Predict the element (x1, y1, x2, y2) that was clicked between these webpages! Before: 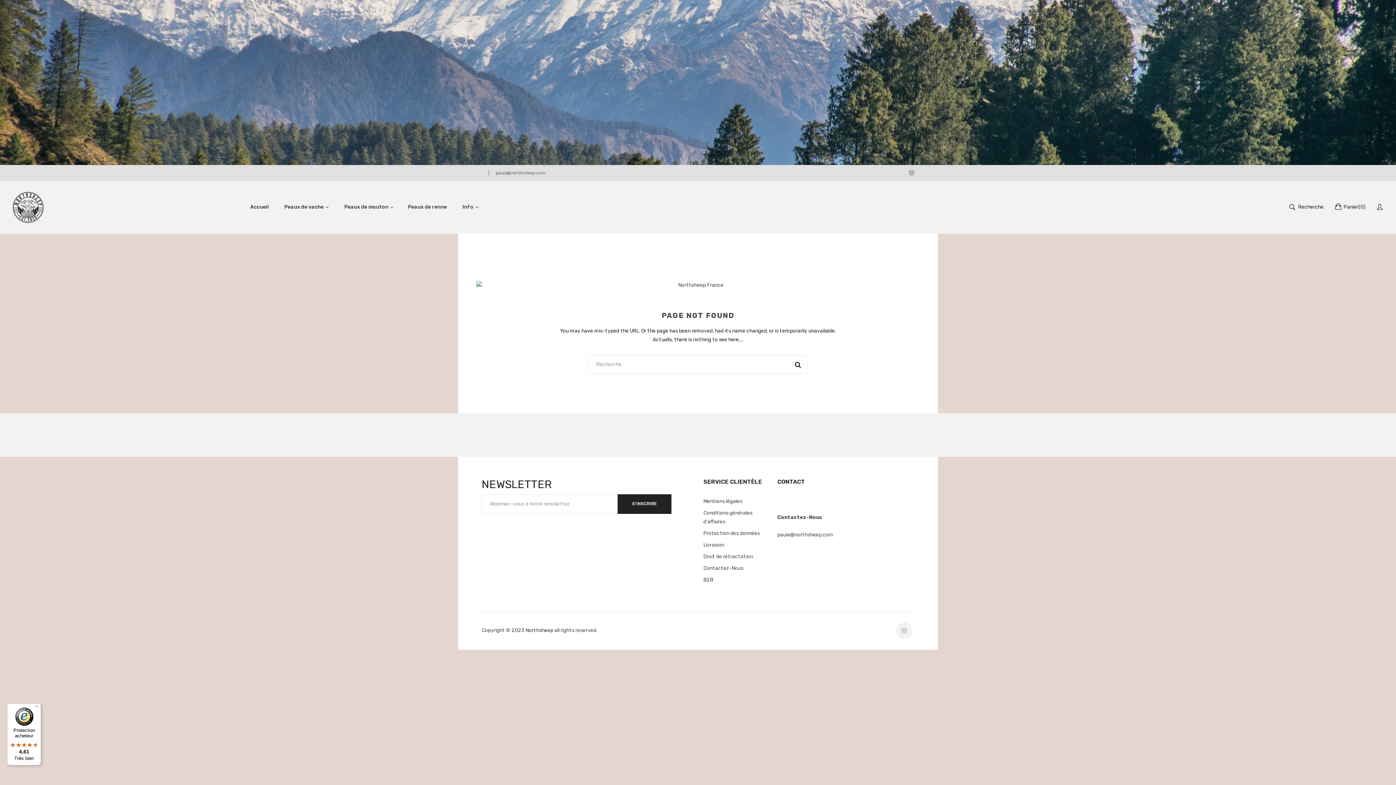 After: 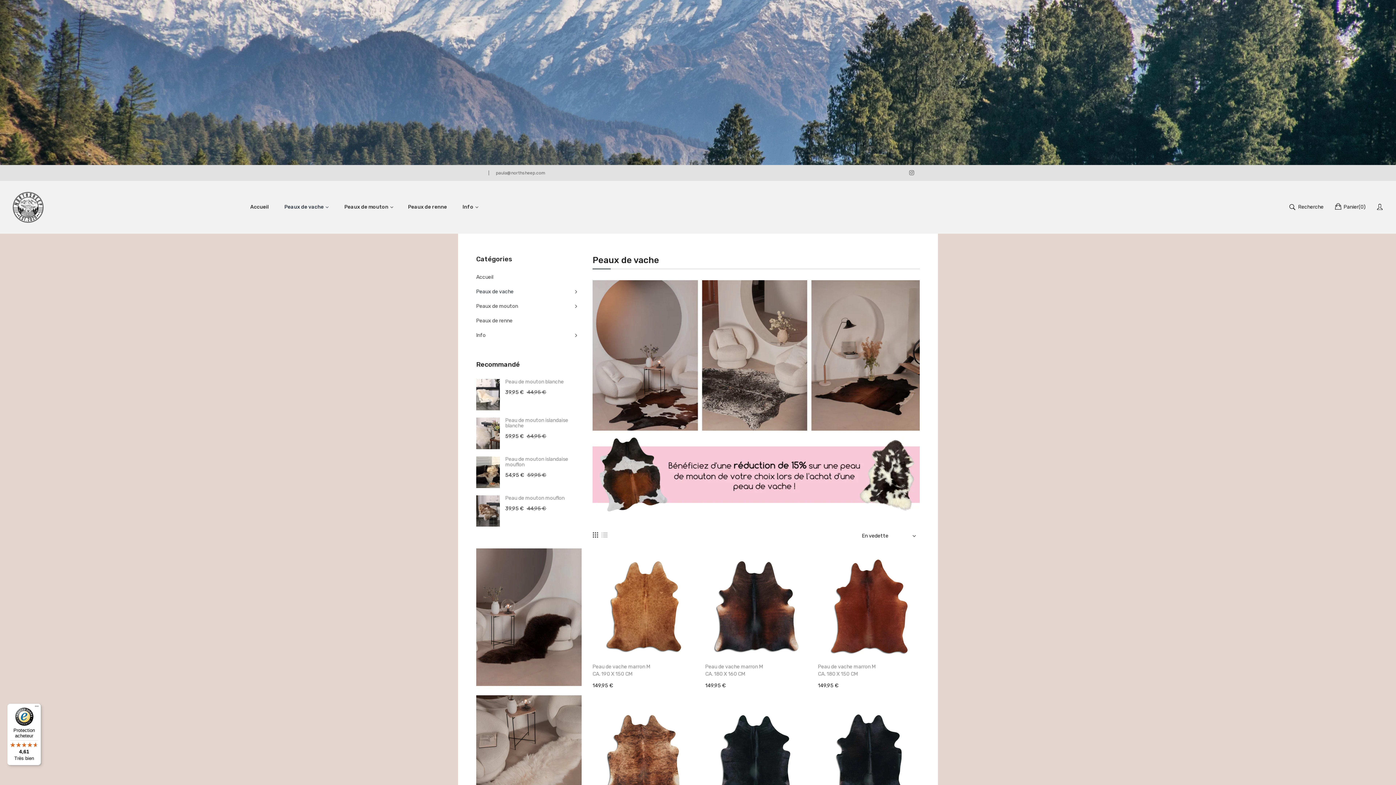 Action: label: Peaux de vache bbox: (277, 196, 336, 218)